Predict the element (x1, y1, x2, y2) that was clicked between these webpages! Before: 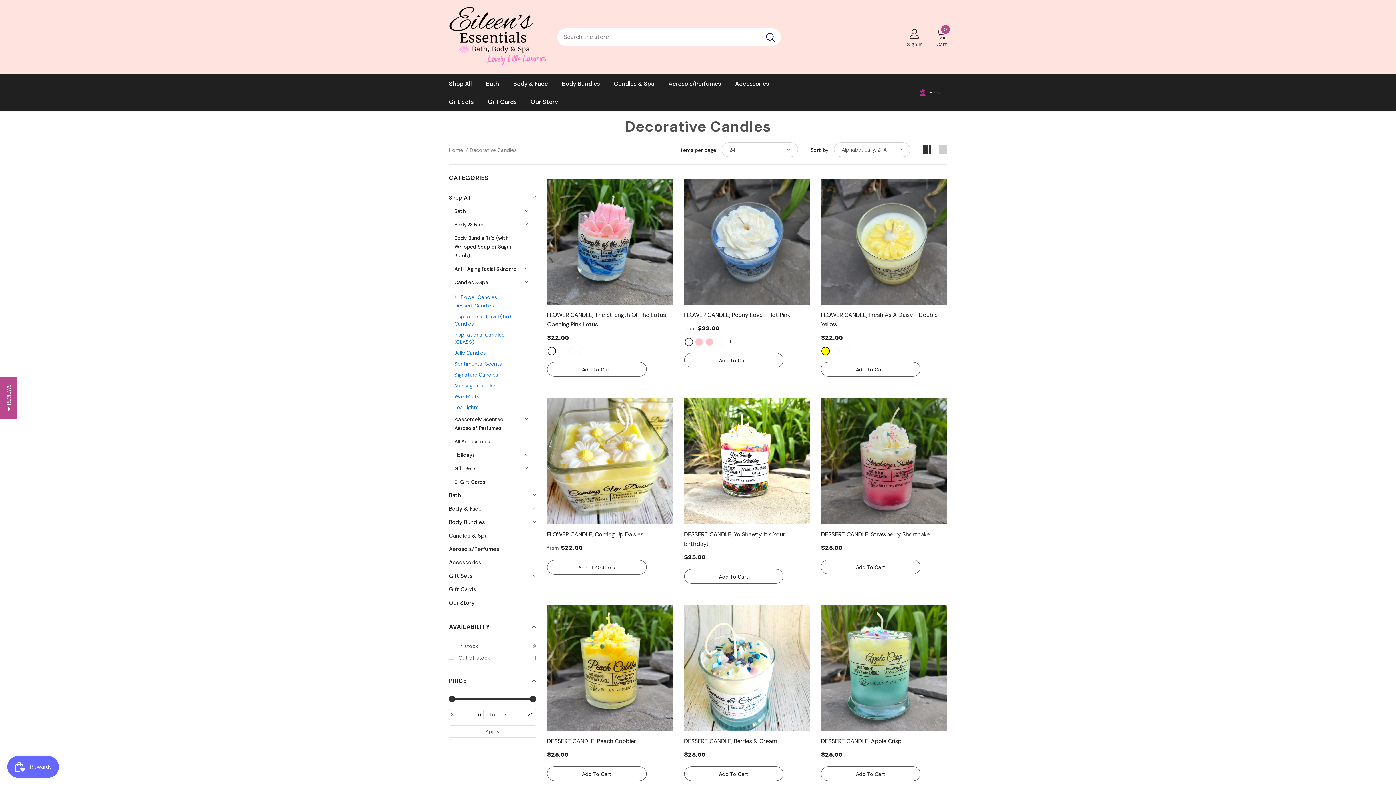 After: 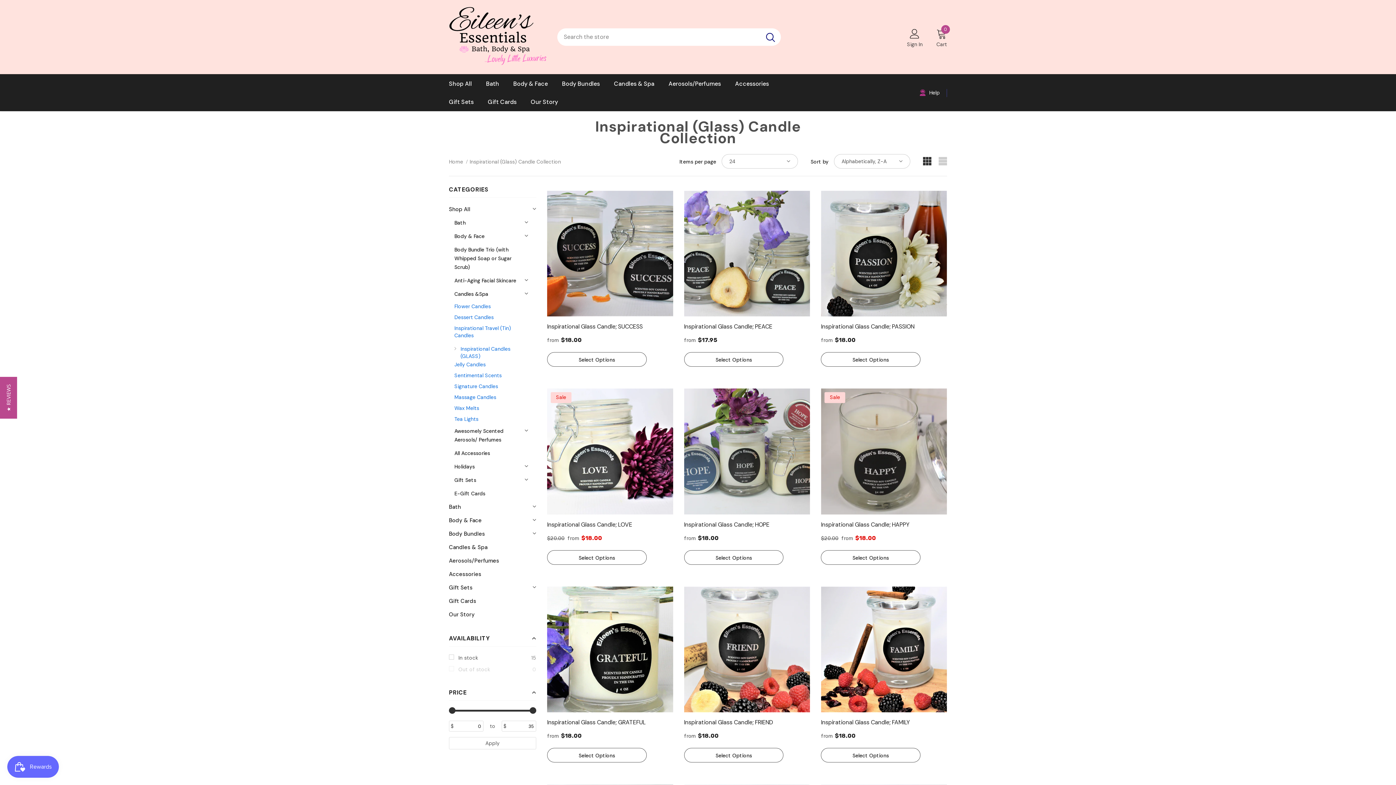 Action: bbox: (454, 328, 512, 347) label: Inspirational Candles (GLASS)